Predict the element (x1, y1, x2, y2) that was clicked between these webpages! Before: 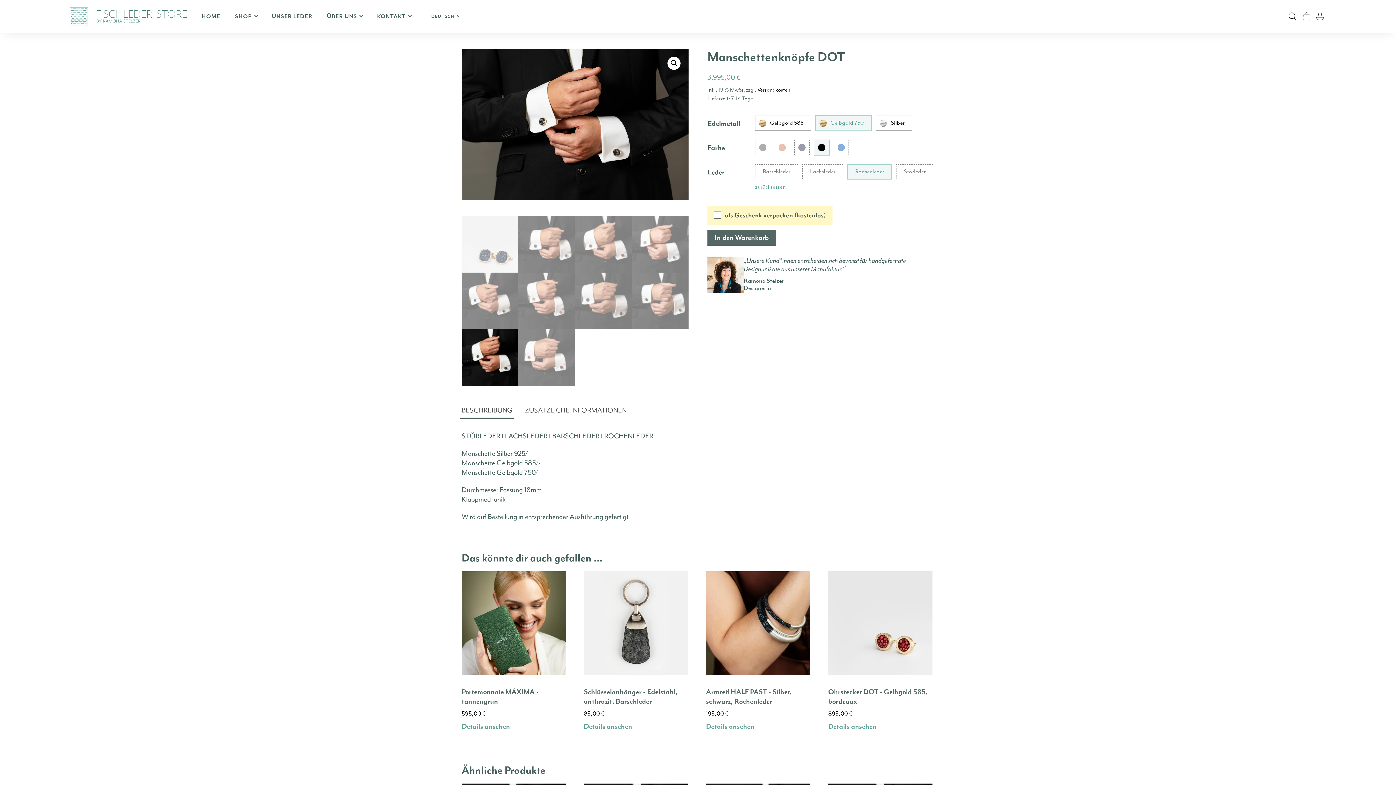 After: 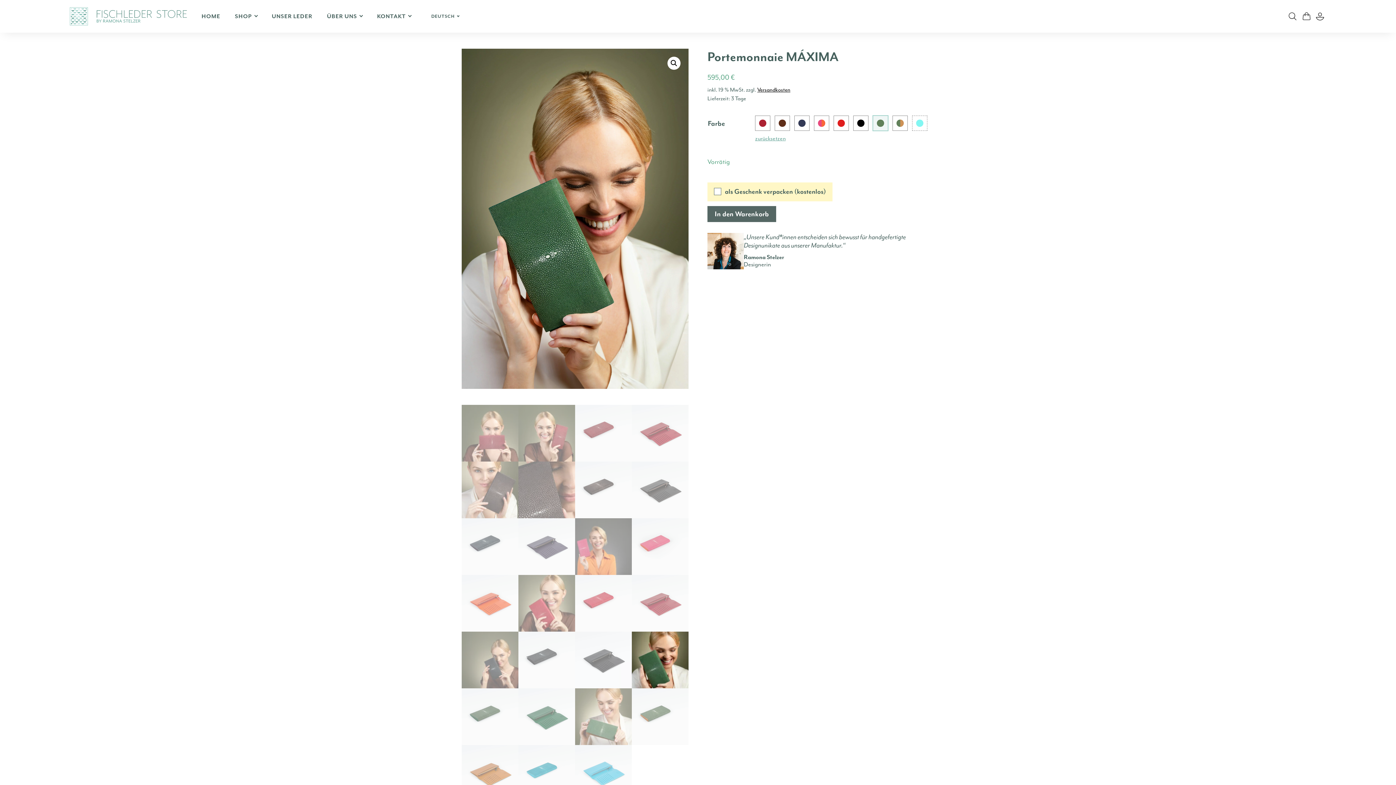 Action: bbox: (461, 722, 510, 731) label: Details ansehen